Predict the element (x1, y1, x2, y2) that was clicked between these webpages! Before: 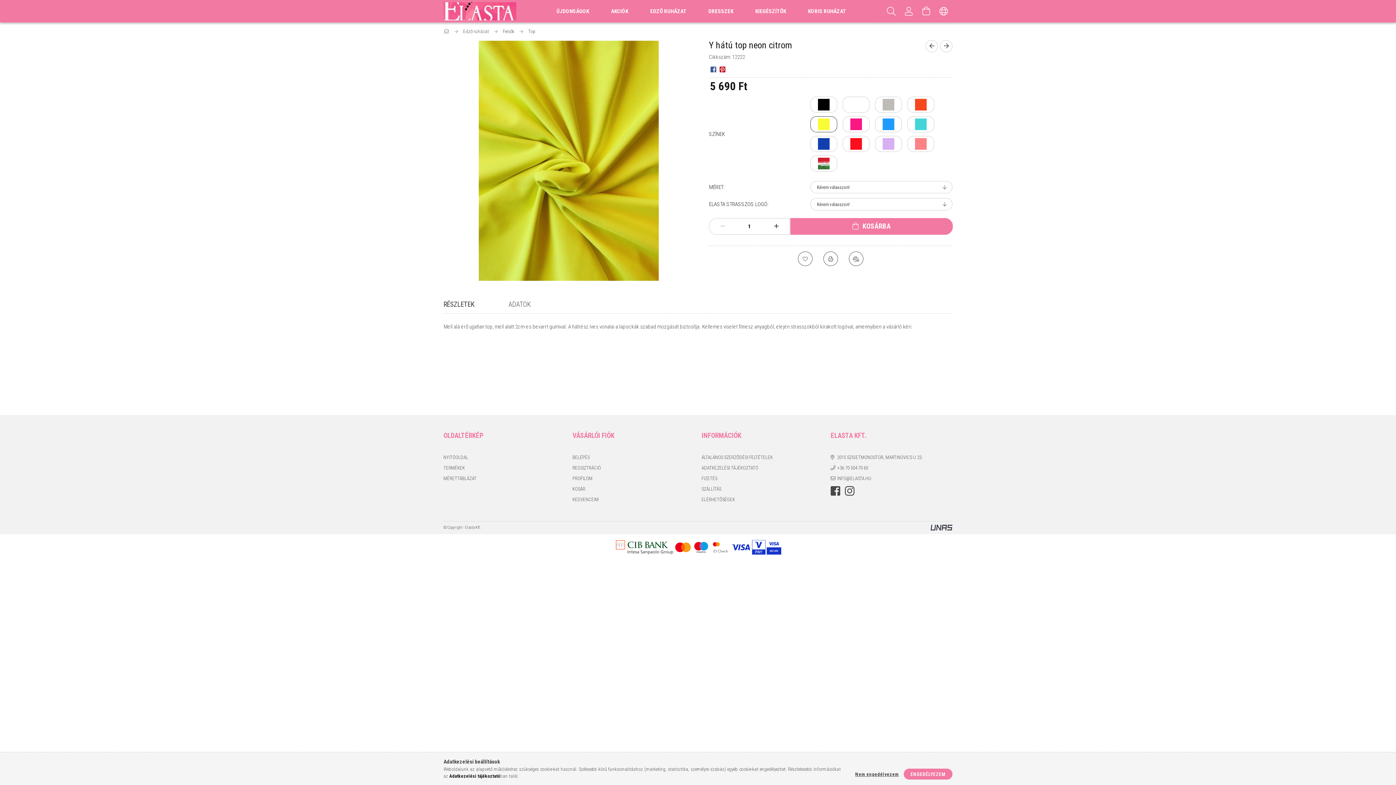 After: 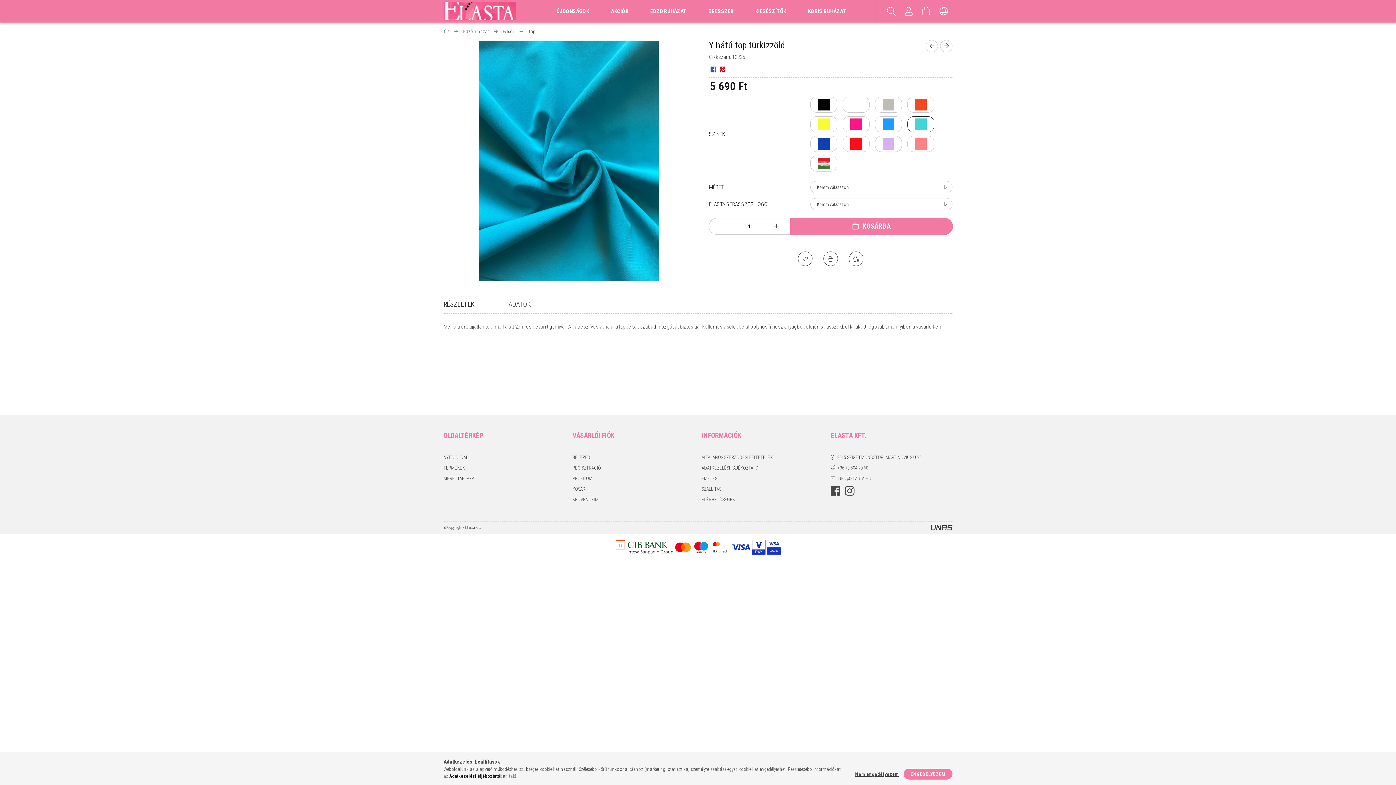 Action: bbox: (907, 116, 934, 132)